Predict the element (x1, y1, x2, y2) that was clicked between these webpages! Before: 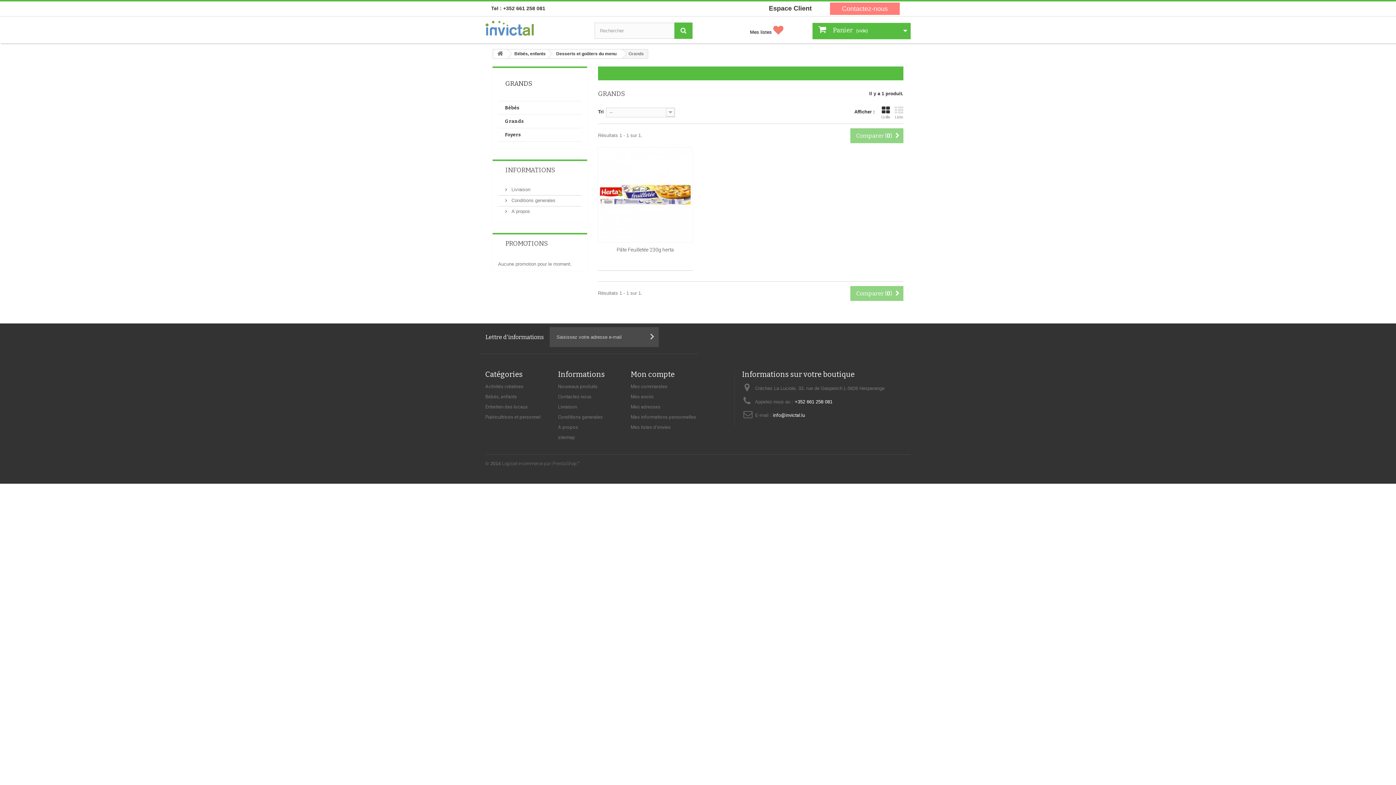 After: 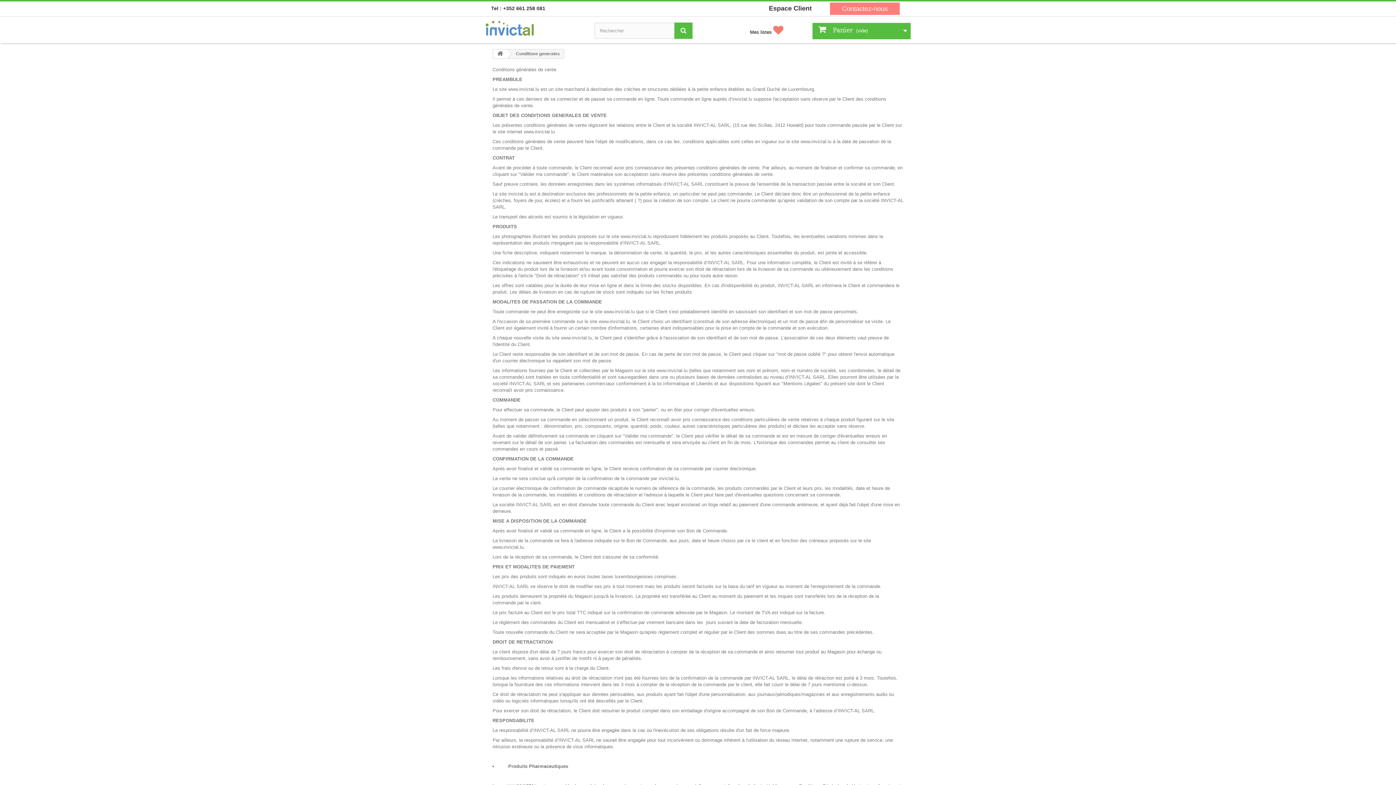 Action: label:  Conditions generales bbox: (505, 197, 555, 203)